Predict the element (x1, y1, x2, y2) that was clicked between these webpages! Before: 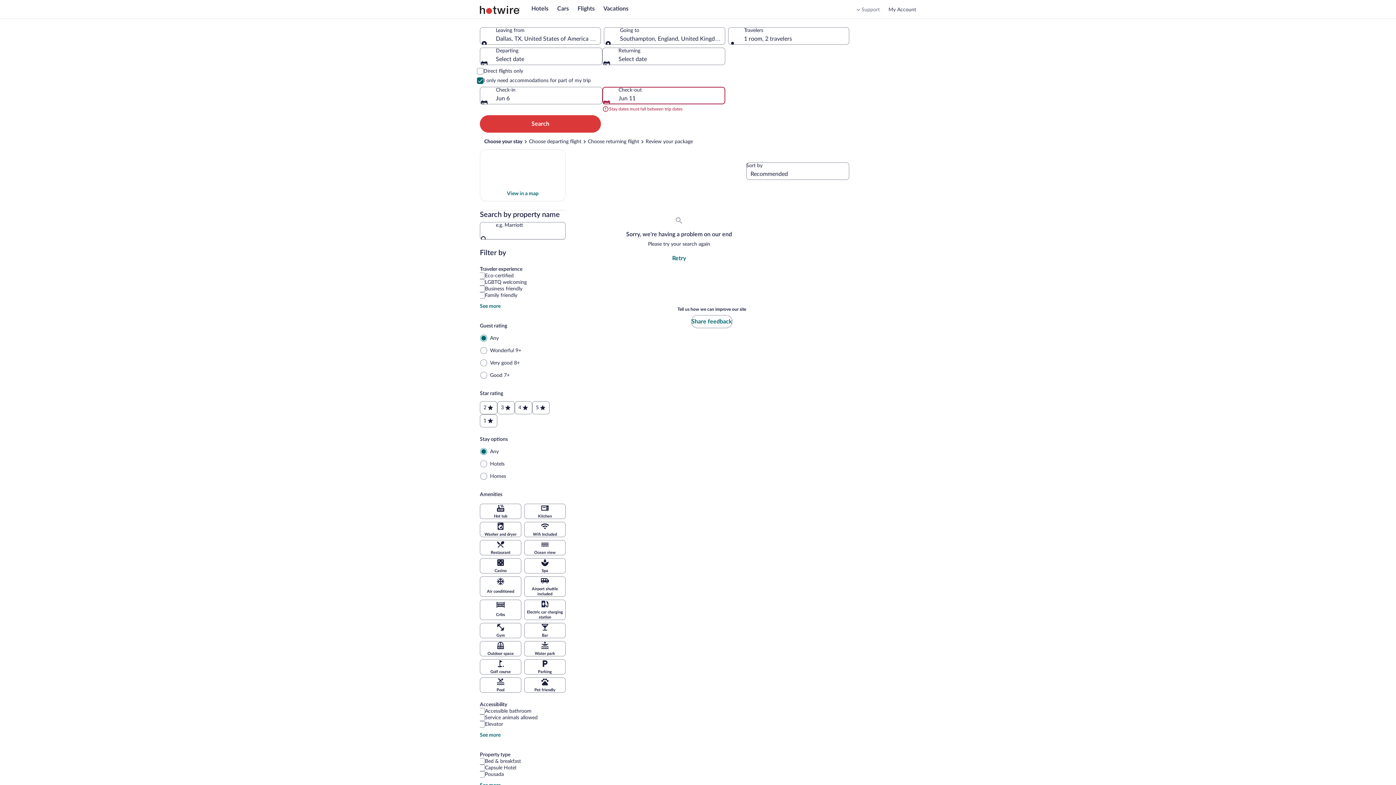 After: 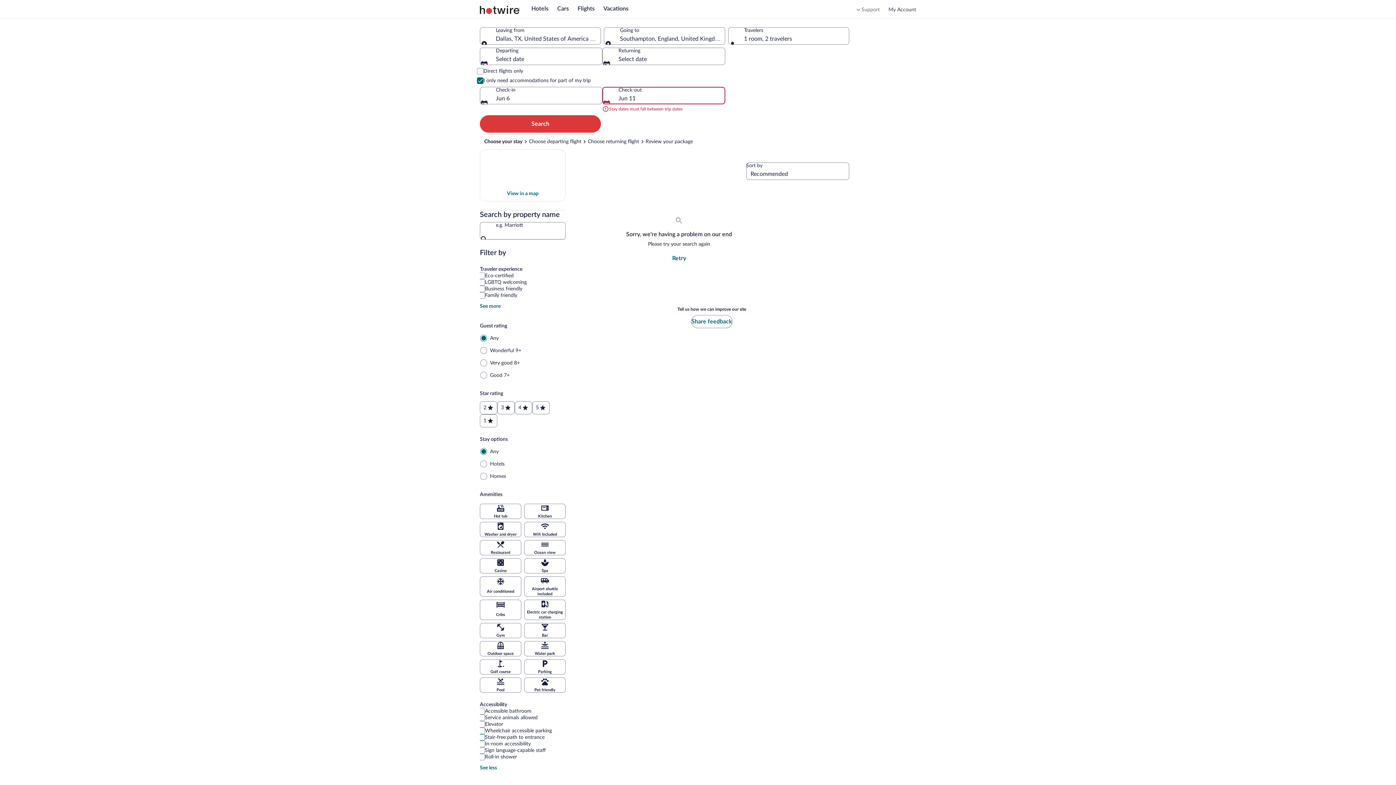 Action: bbox: (480, 732, 565, 738) label: See more: Accessibility